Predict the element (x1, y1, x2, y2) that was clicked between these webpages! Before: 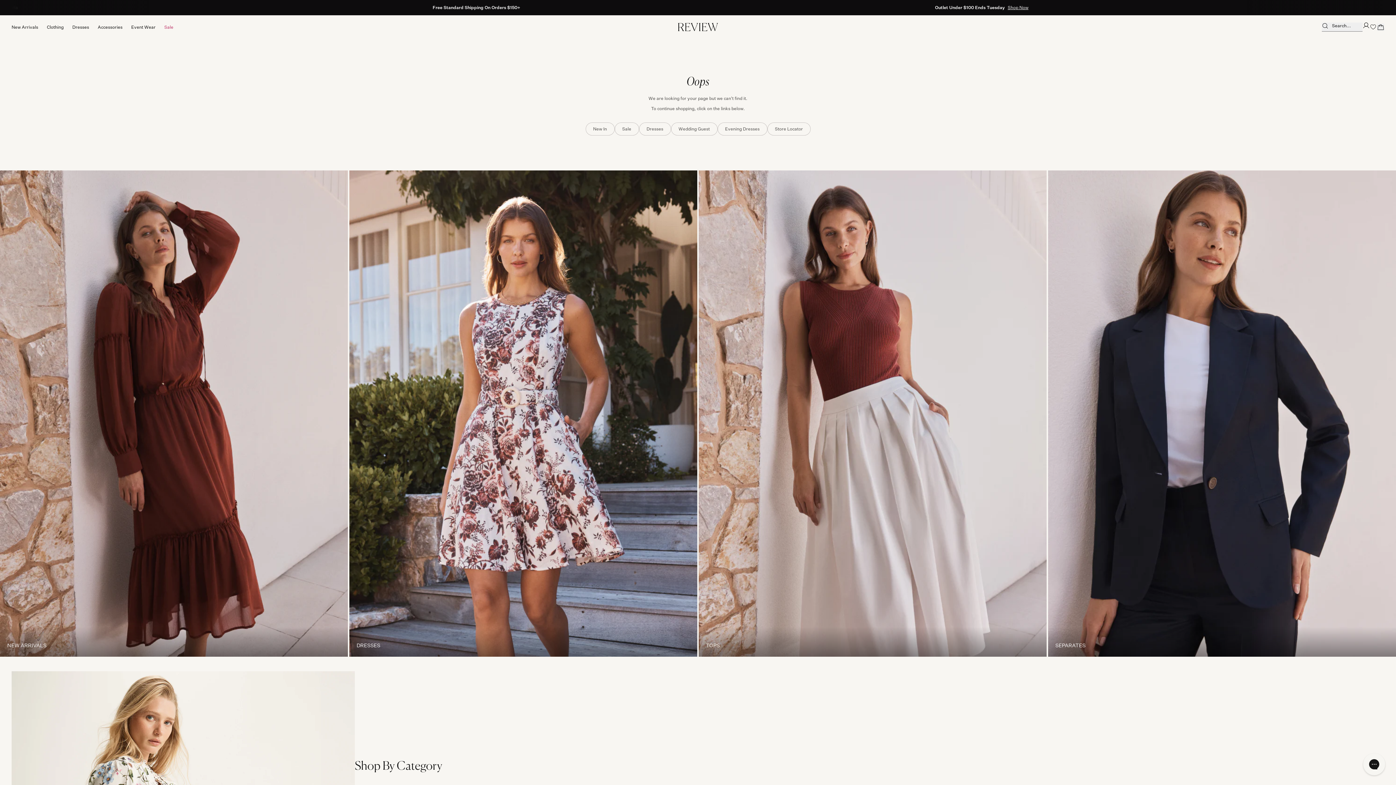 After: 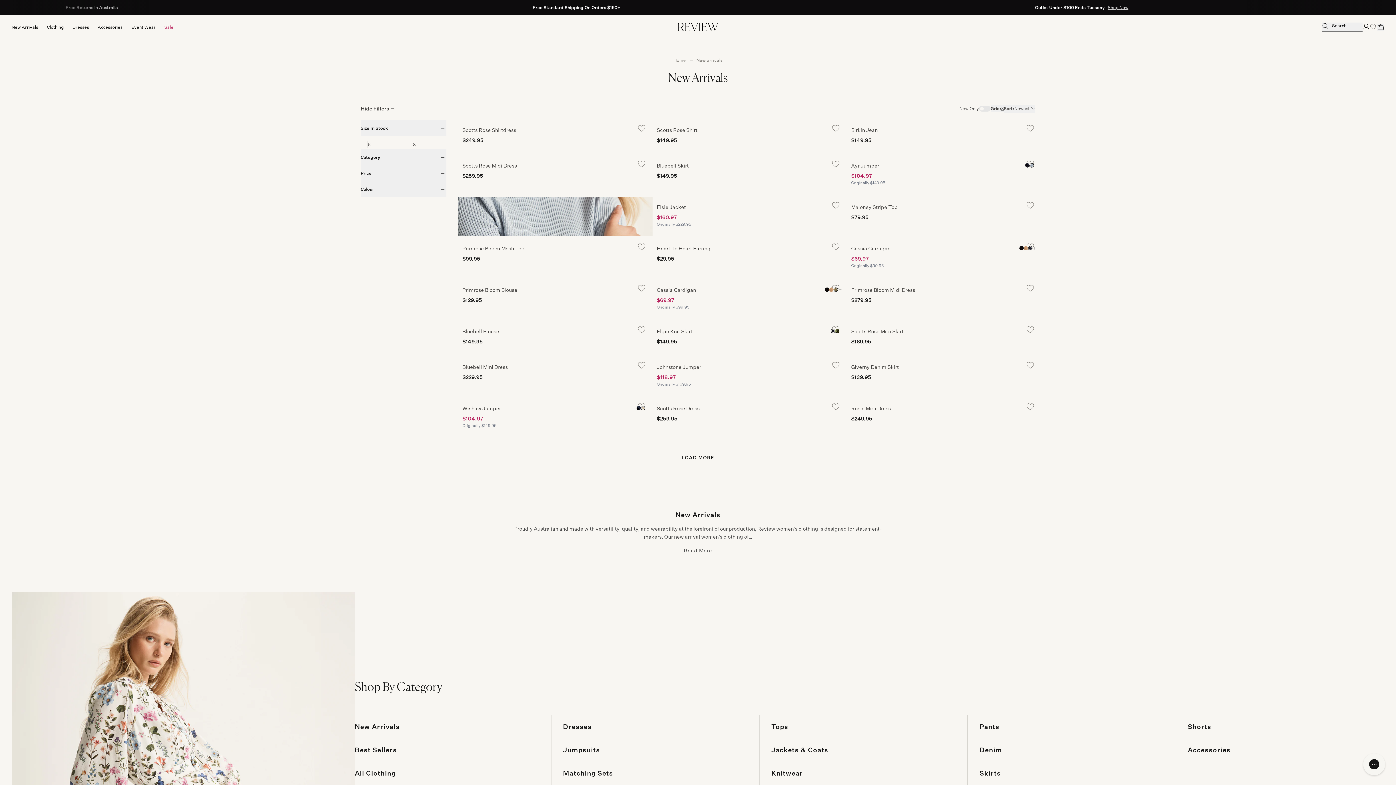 Action: bbox: (585, 122, 614, 135) label: New In